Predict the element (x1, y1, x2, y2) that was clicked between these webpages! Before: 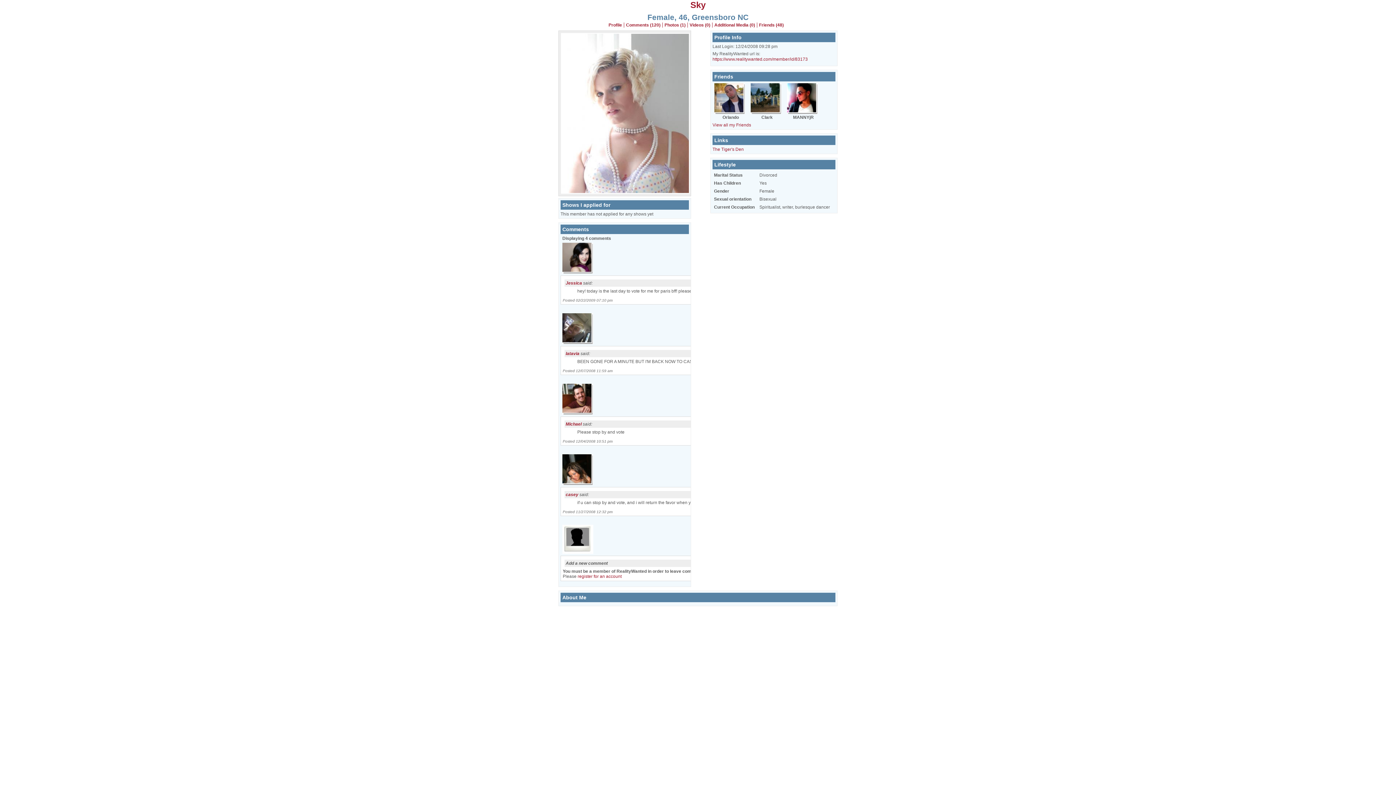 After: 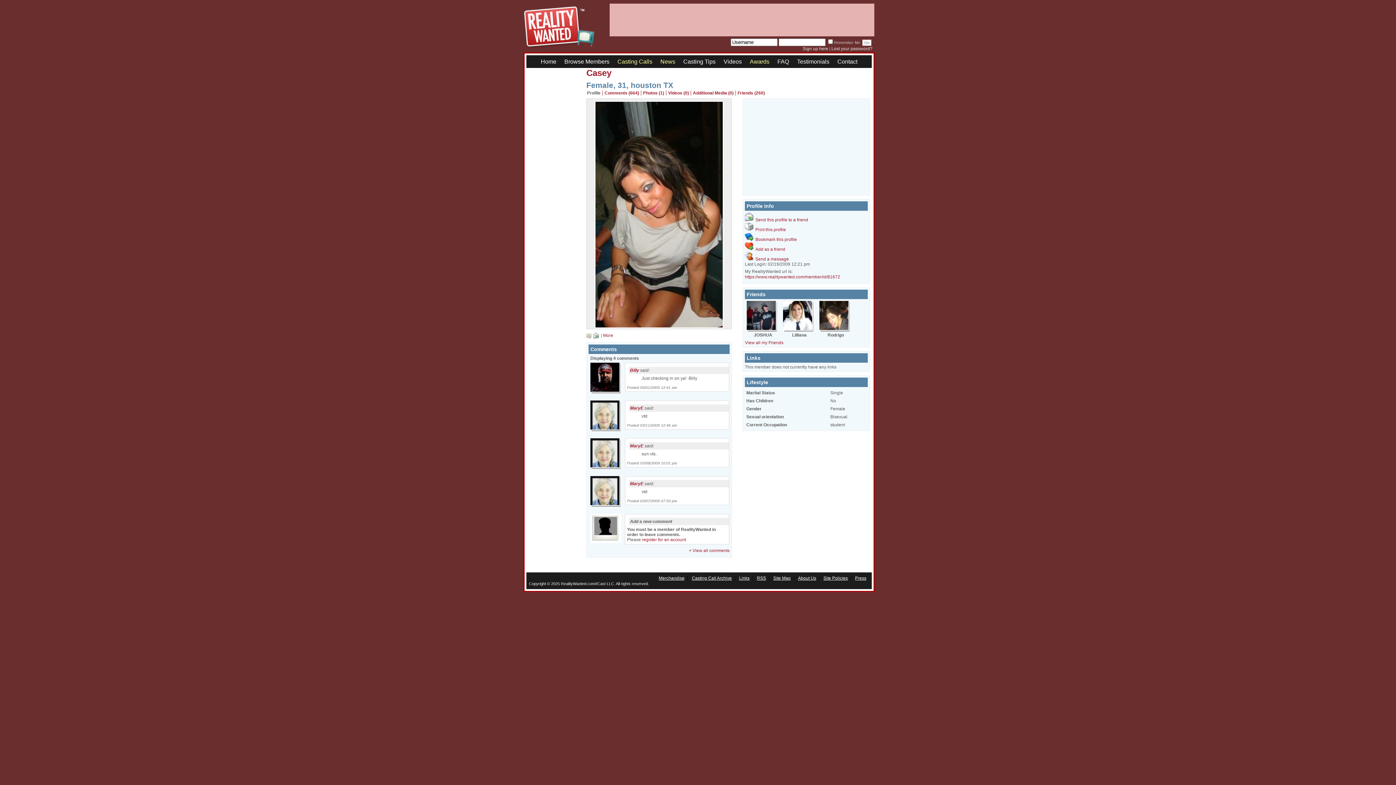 Action: bbox: (562, 481, 593, 486)